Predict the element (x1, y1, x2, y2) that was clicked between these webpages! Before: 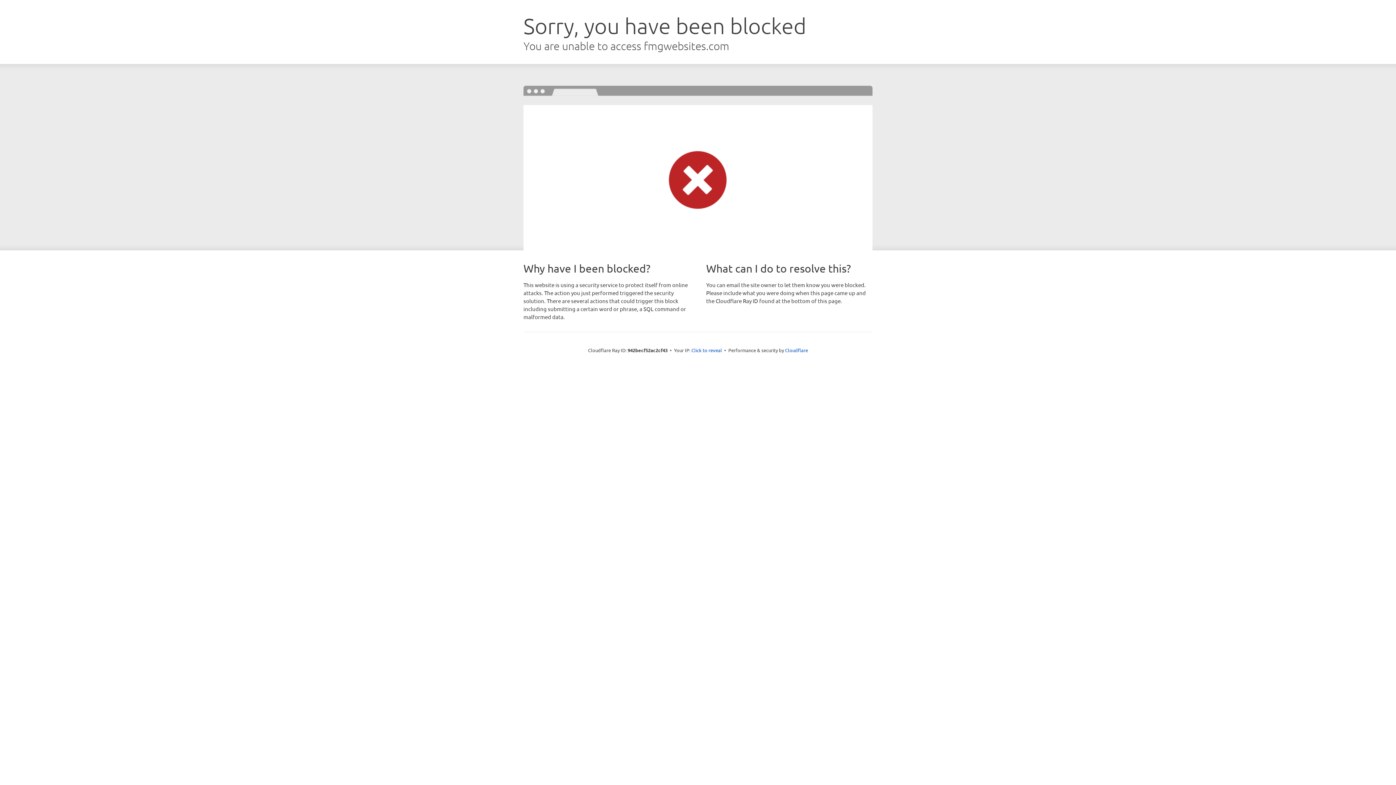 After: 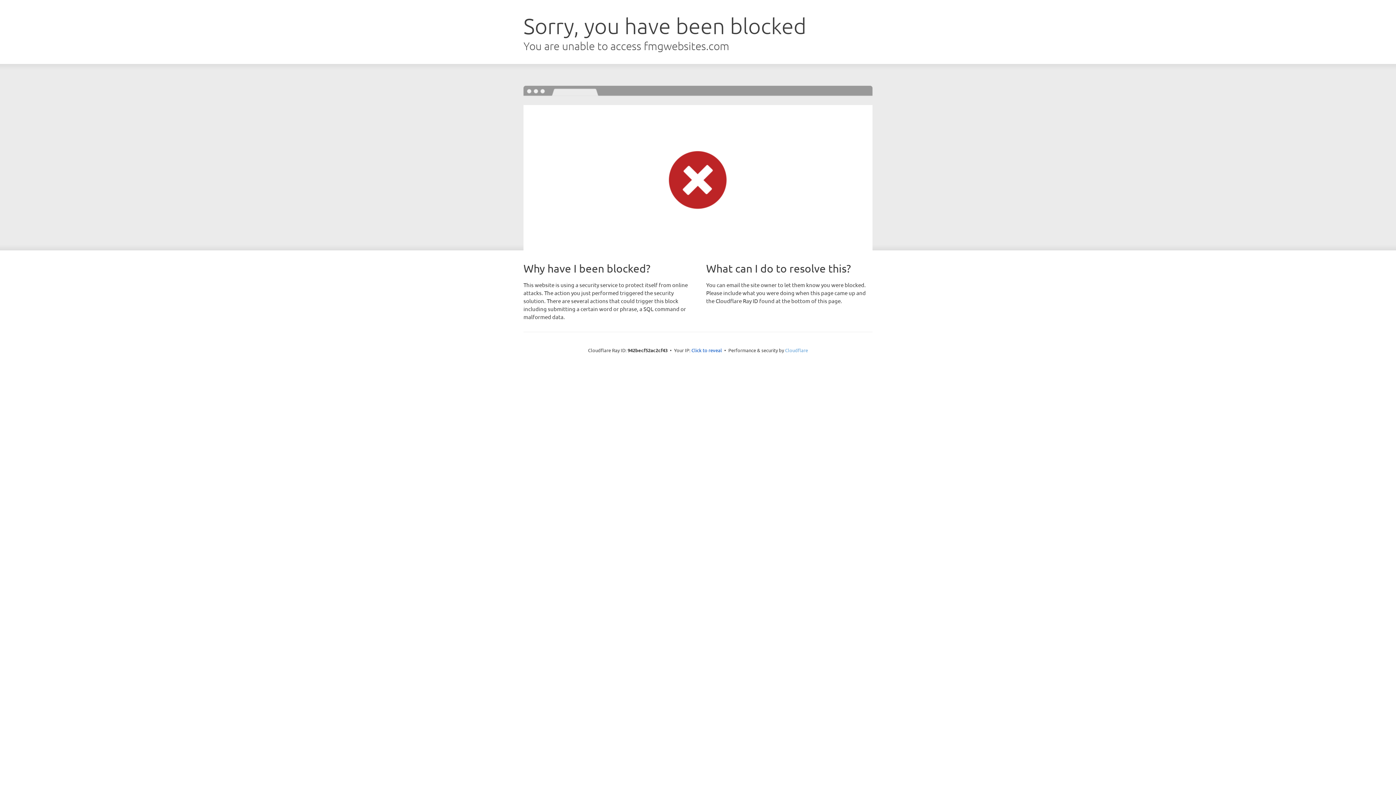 Action: bbox: (785, 347, 808, 353) label: Cloudflare